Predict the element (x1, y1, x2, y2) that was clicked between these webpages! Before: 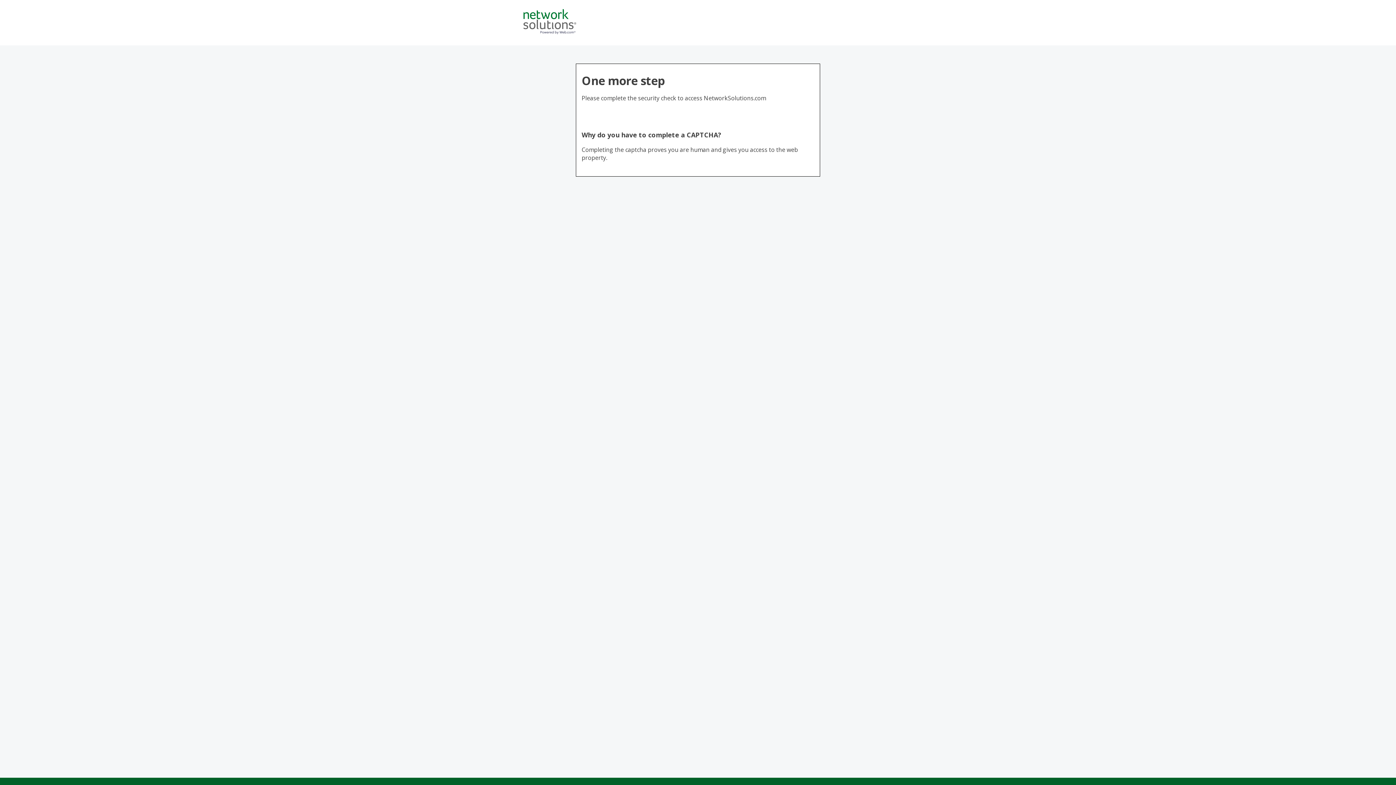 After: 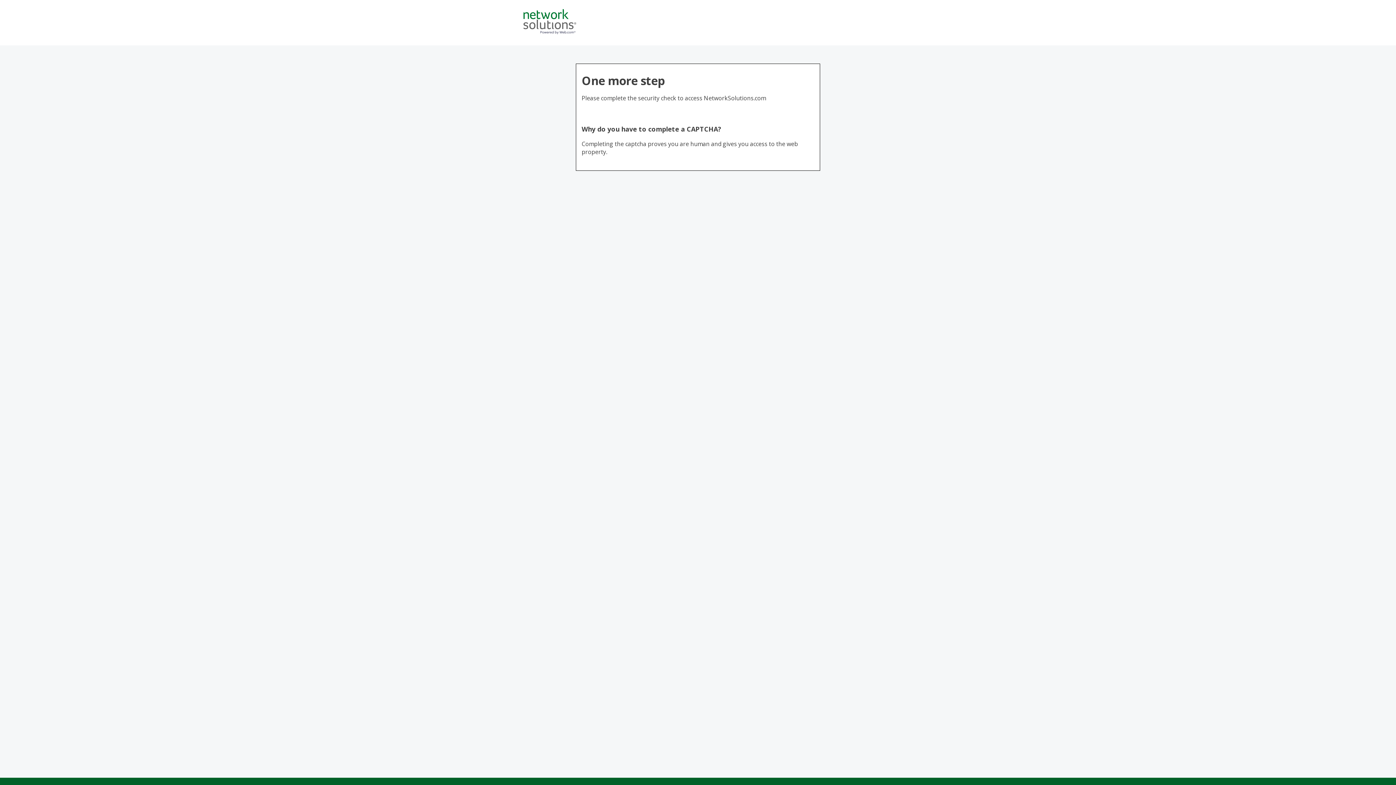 Action: bbox: (523, 28, 576, 36)